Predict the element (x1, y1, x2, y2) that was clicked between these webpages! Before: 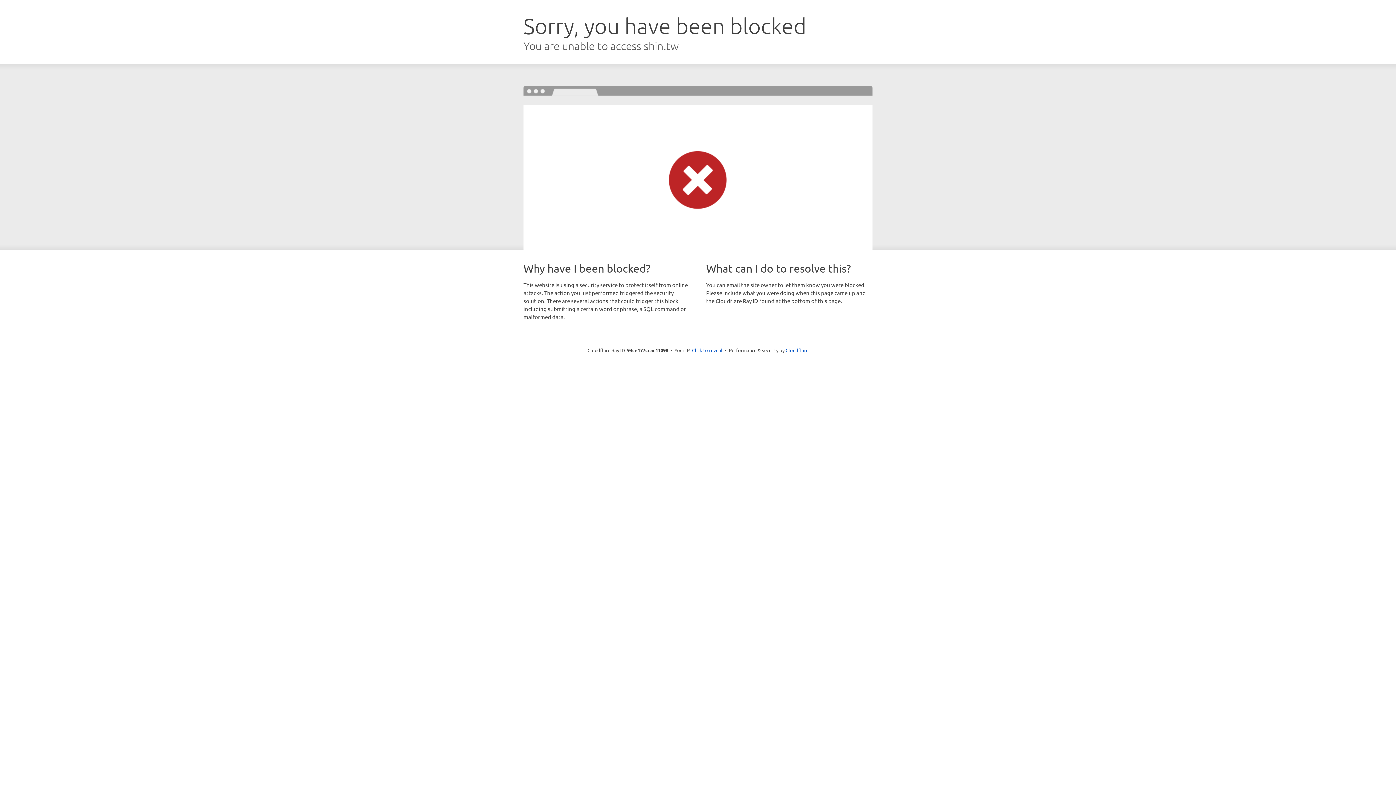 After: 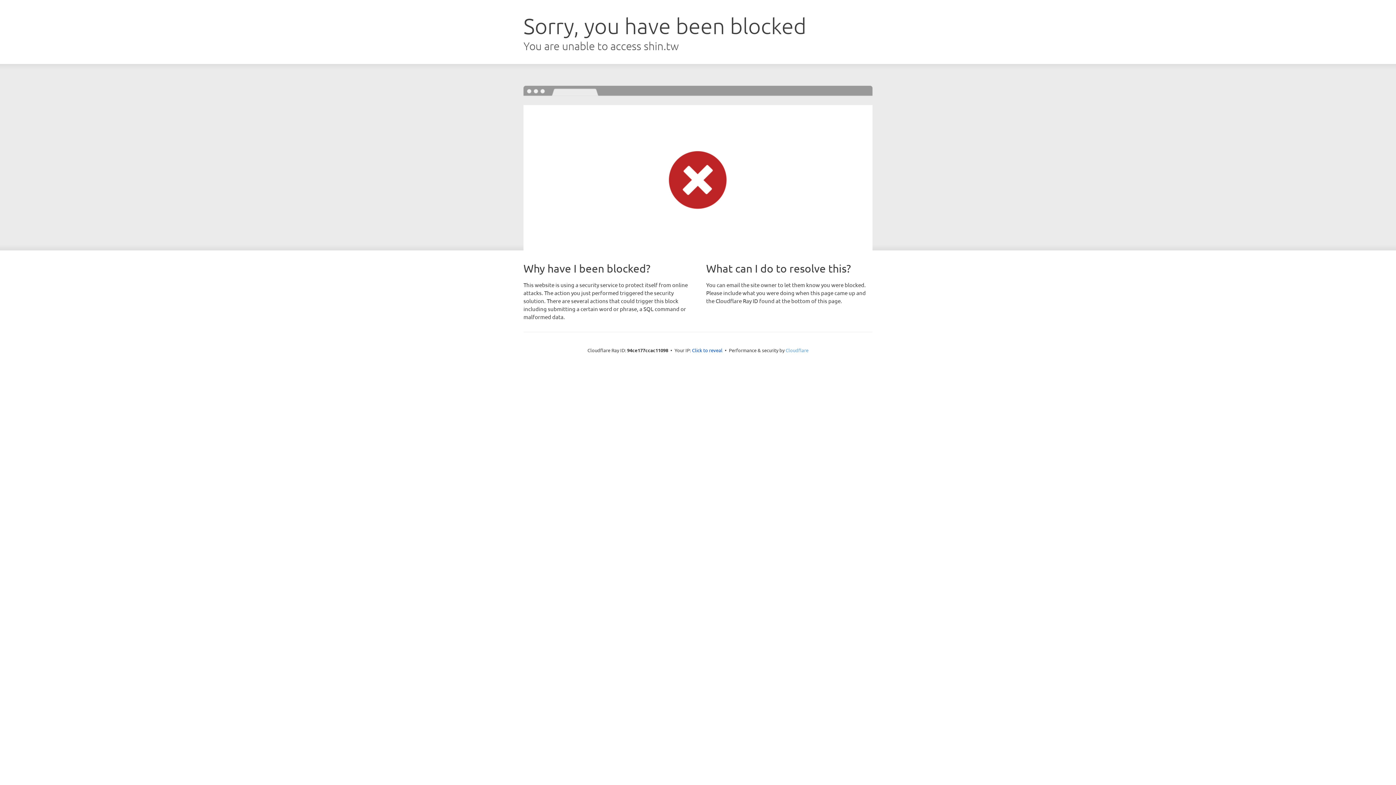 Action: bbox: (785, 347, 808, 353) label: Cloudflare